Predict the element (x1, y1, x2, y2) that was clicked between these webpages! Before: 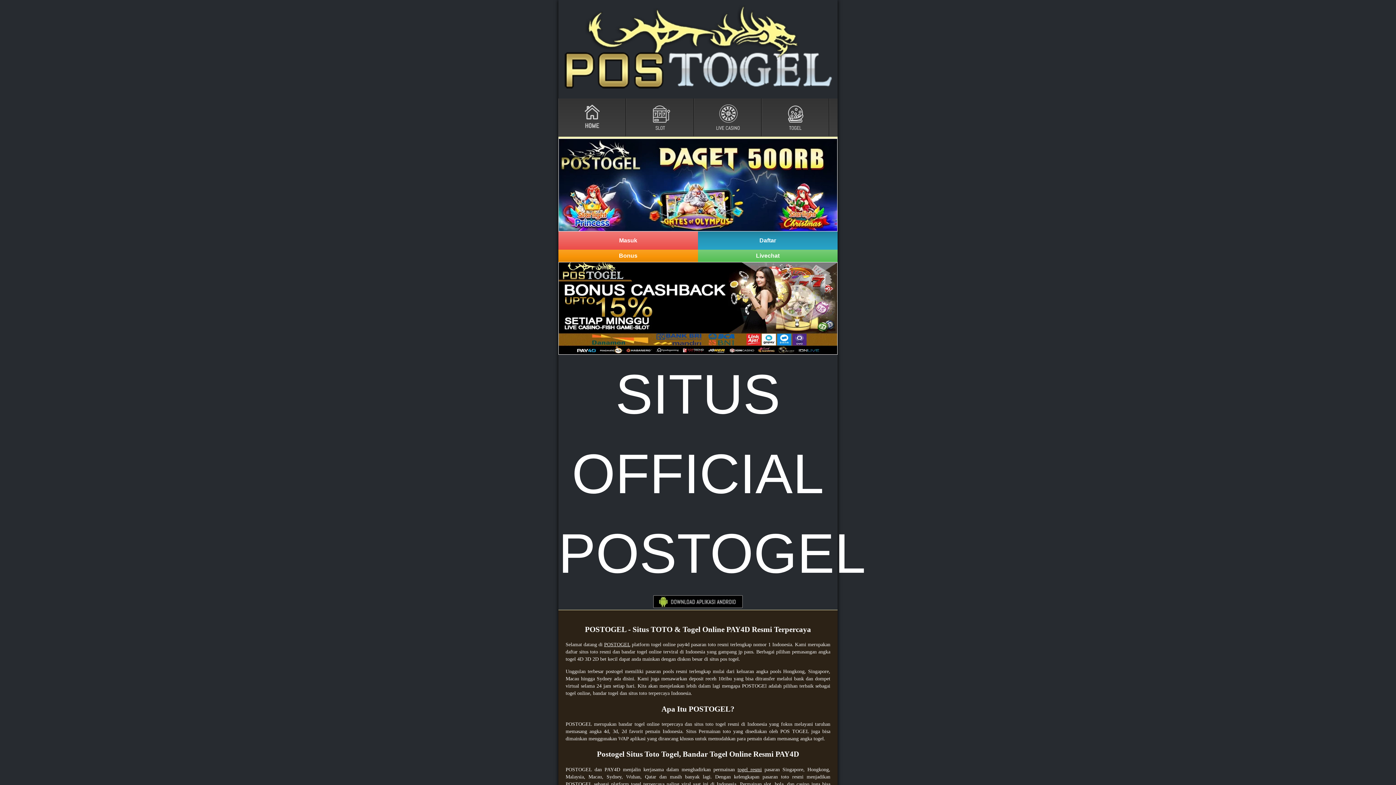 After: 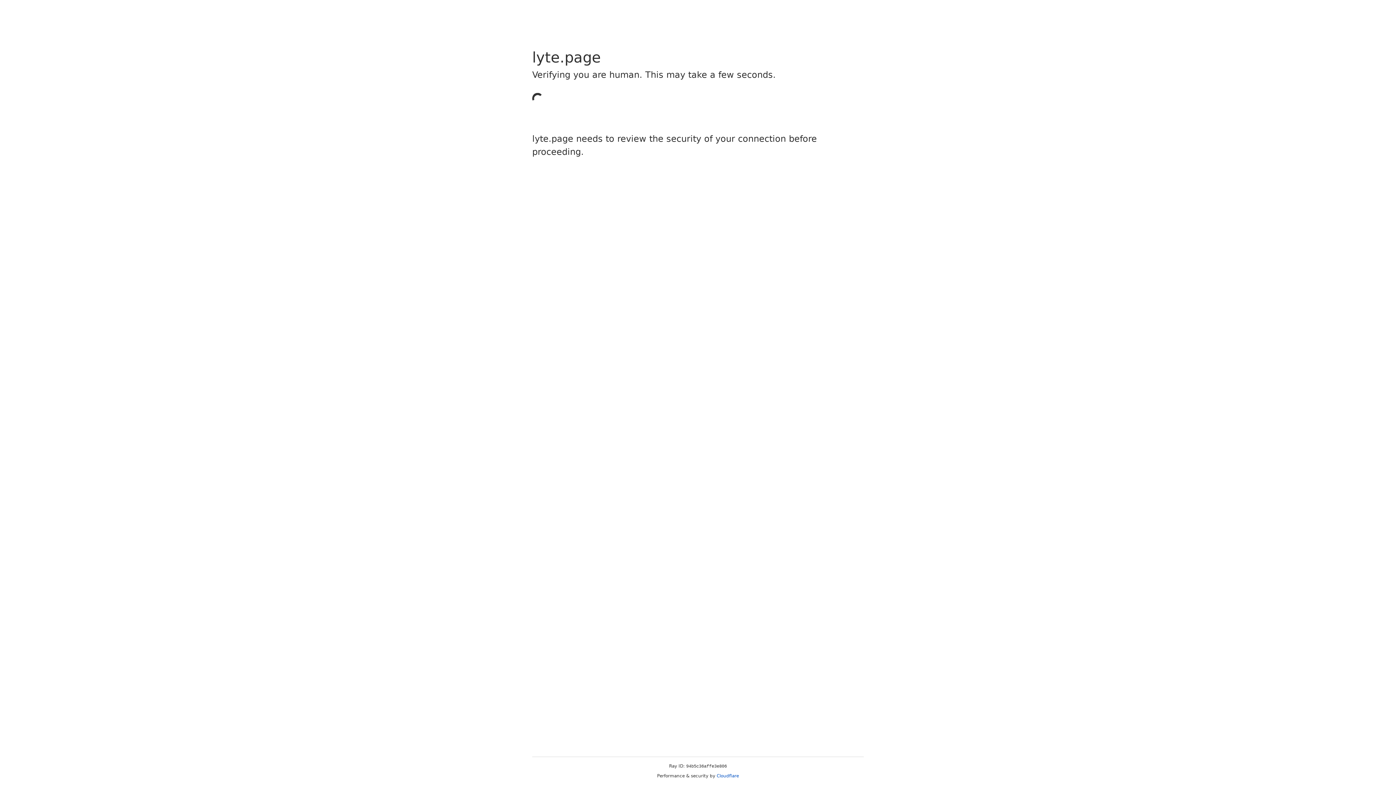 Action: bbox: (558, 249, 698, 262) label: Bonus